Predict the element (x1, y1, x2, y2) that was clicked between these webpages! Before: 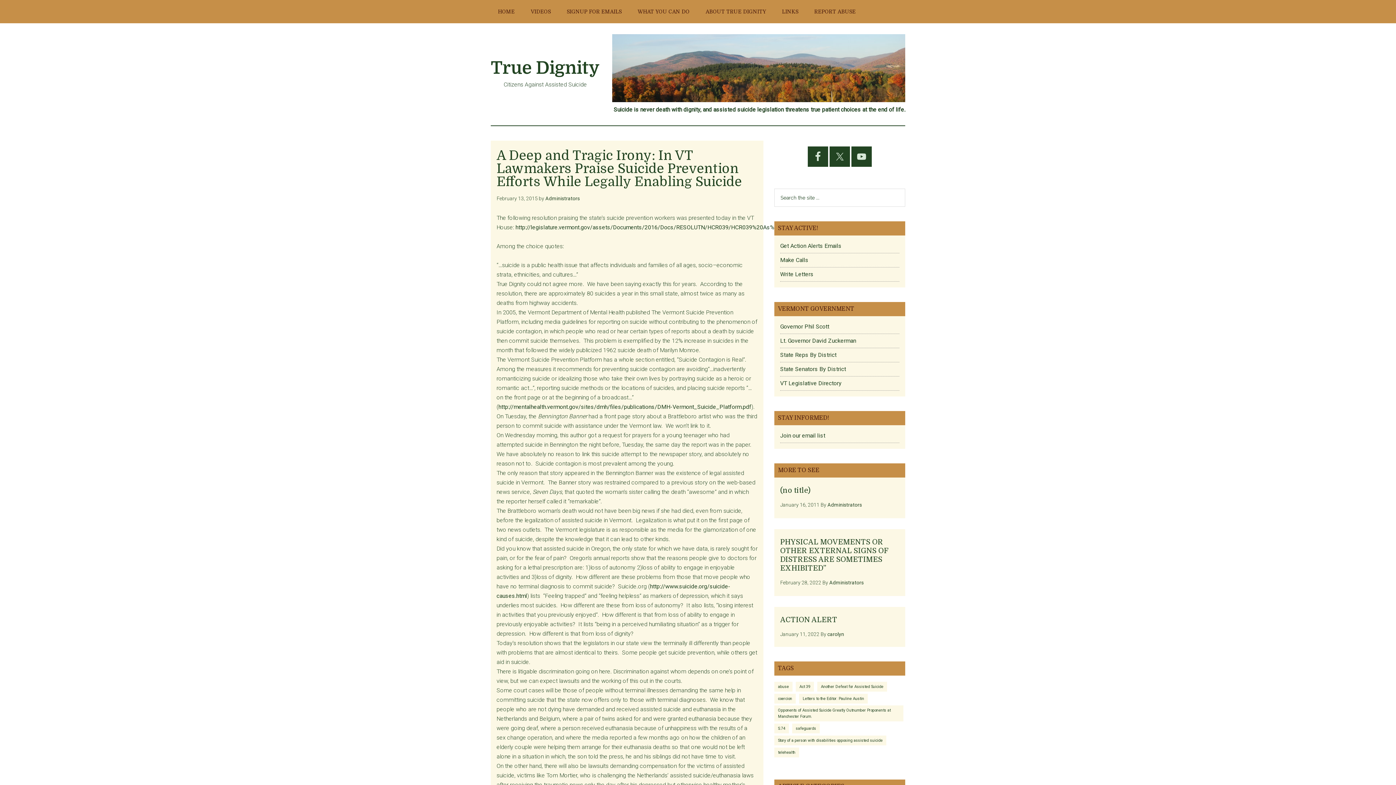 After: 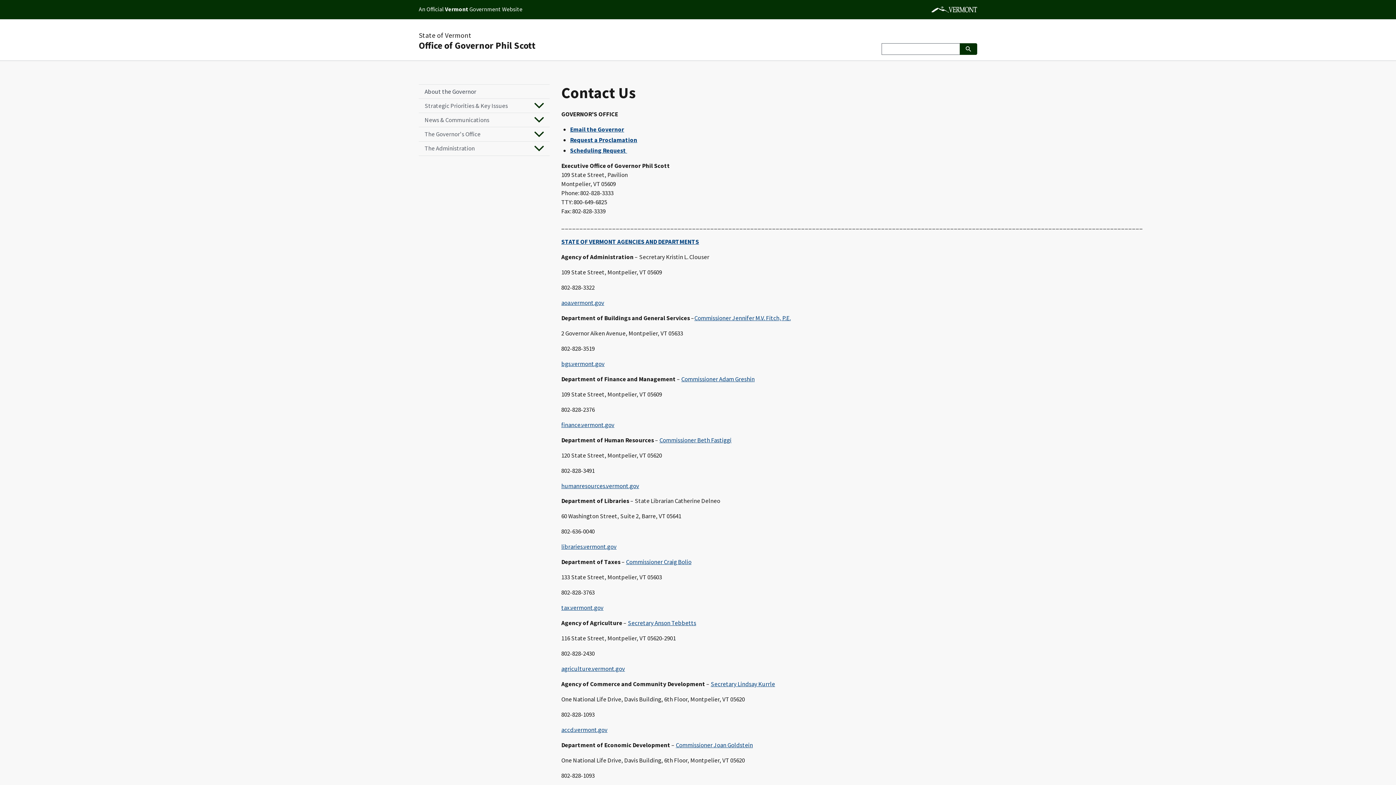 Action: bbox: (780, 323, 829, 330) label: Governor Phil Scott